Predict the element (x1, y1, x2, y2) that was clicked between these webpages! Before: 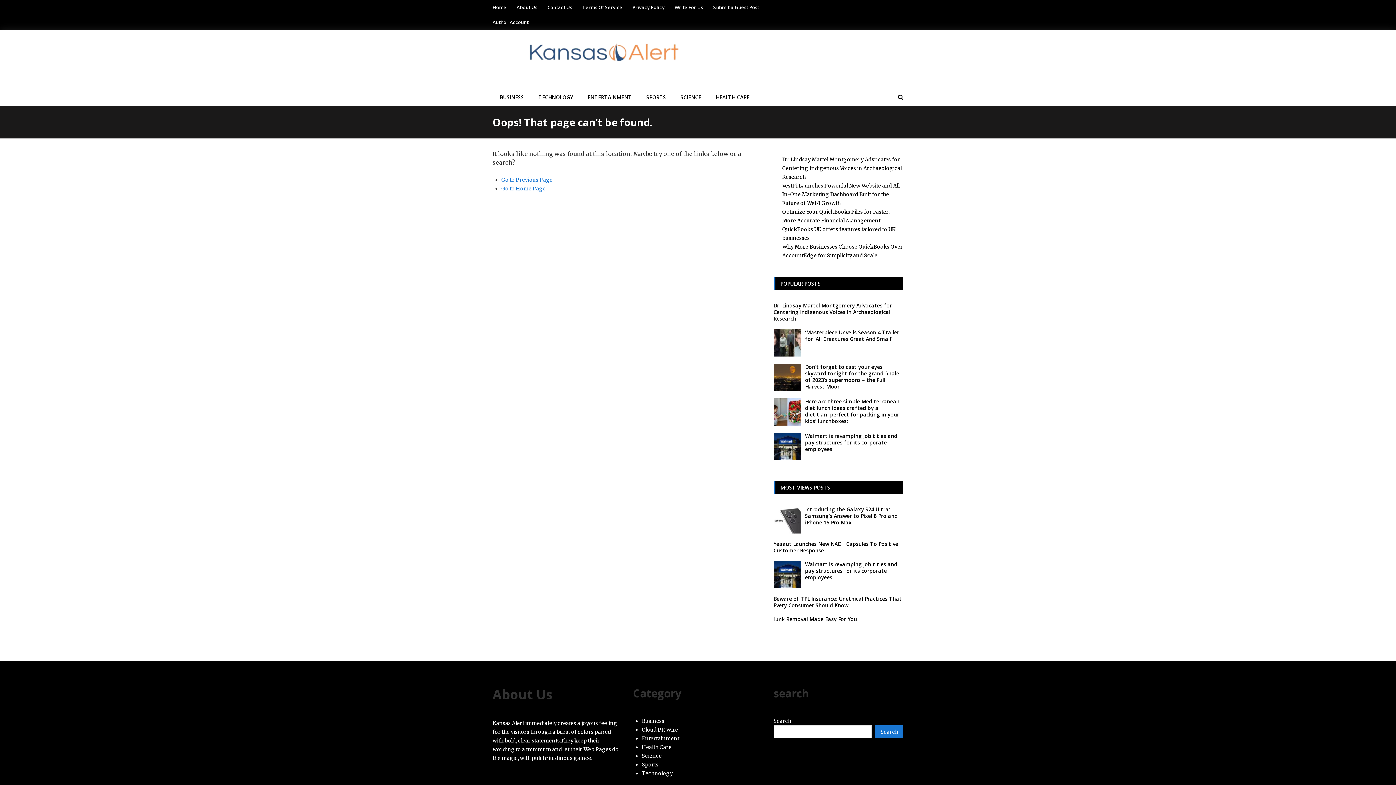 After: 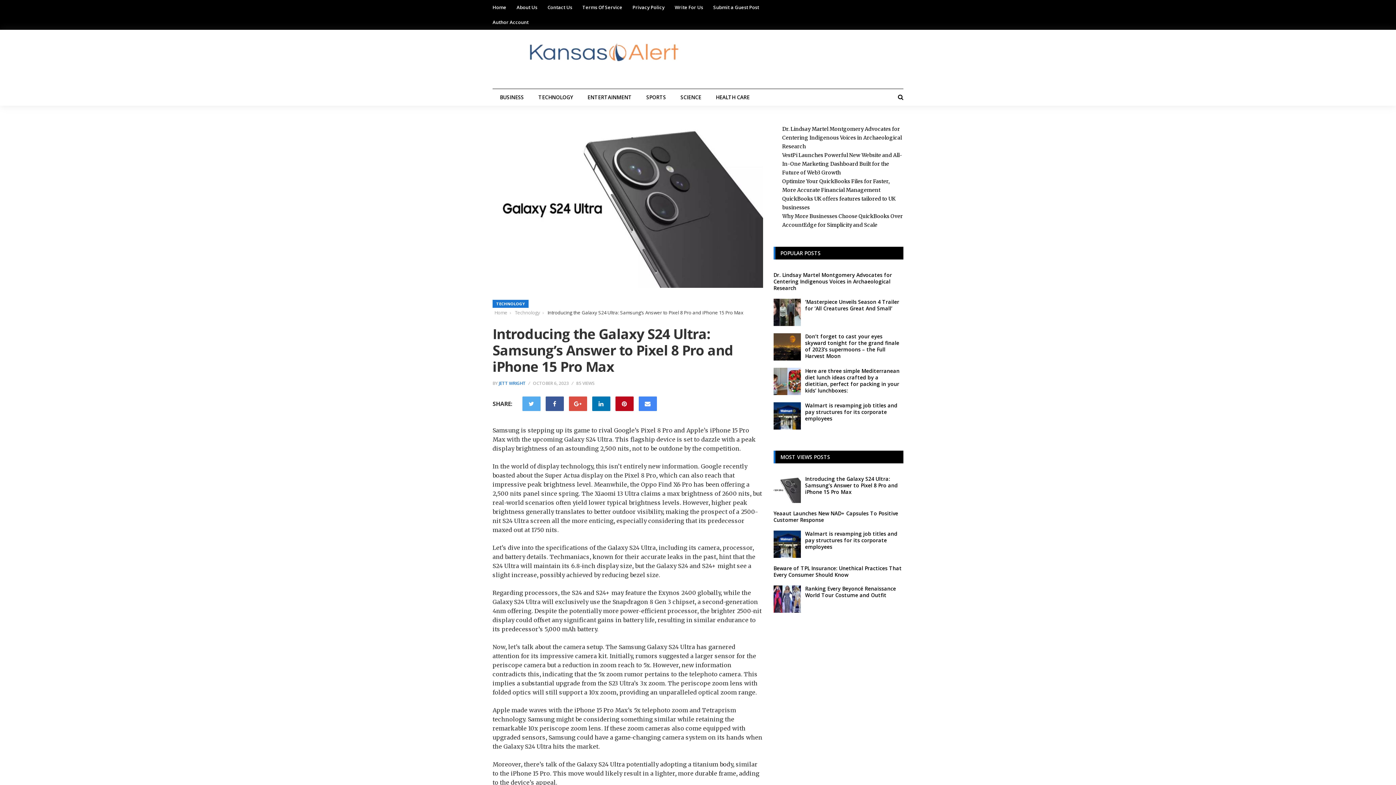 Action: bbox: (805, 506, 898, 526) label: Introducing the Galaxy S24 Ultra: Samsung’s Answer to Pixel 8 Pro and iPhone 15 Pro Max